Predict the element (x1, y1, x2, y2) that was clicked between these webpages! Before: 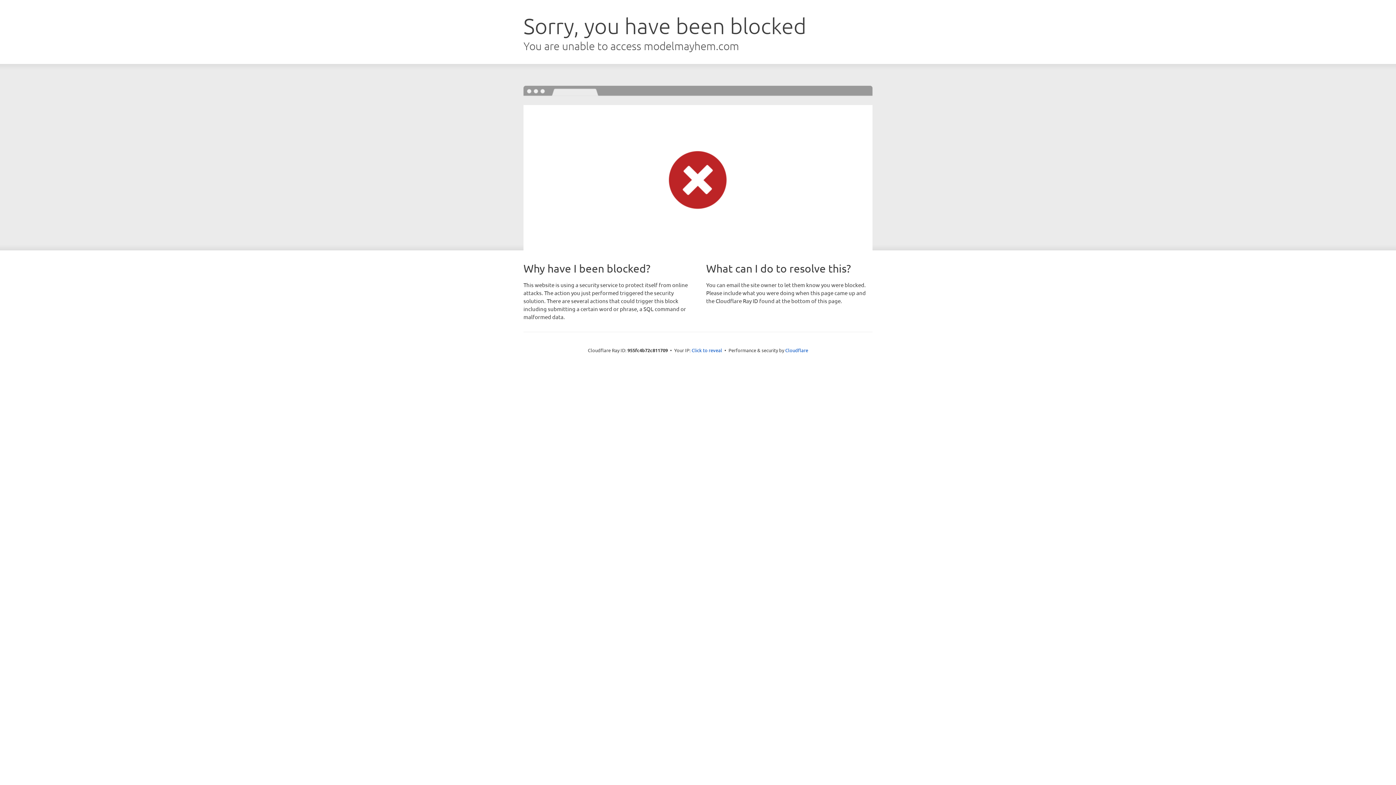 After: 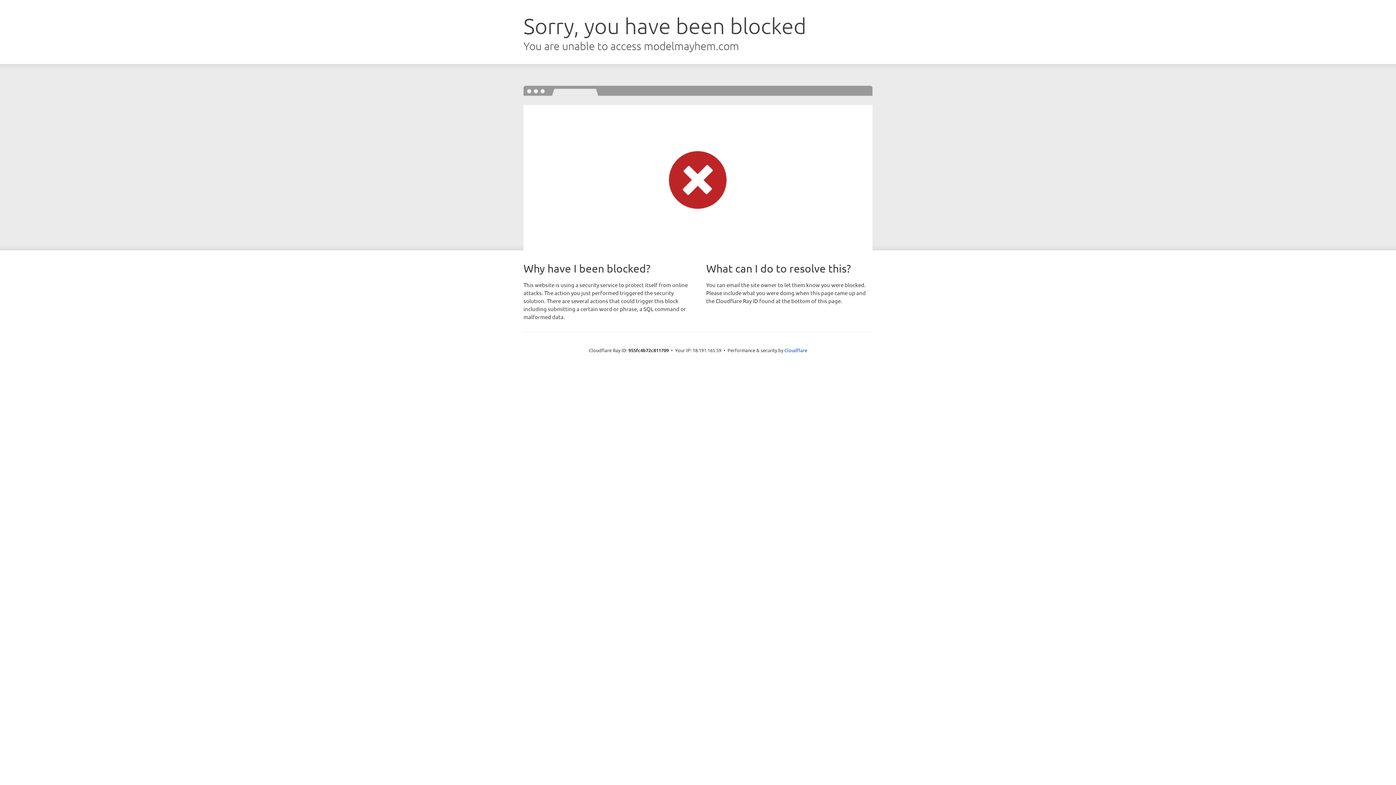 Action: label: Click to reveal bbox: (691, 346, 722, 353)